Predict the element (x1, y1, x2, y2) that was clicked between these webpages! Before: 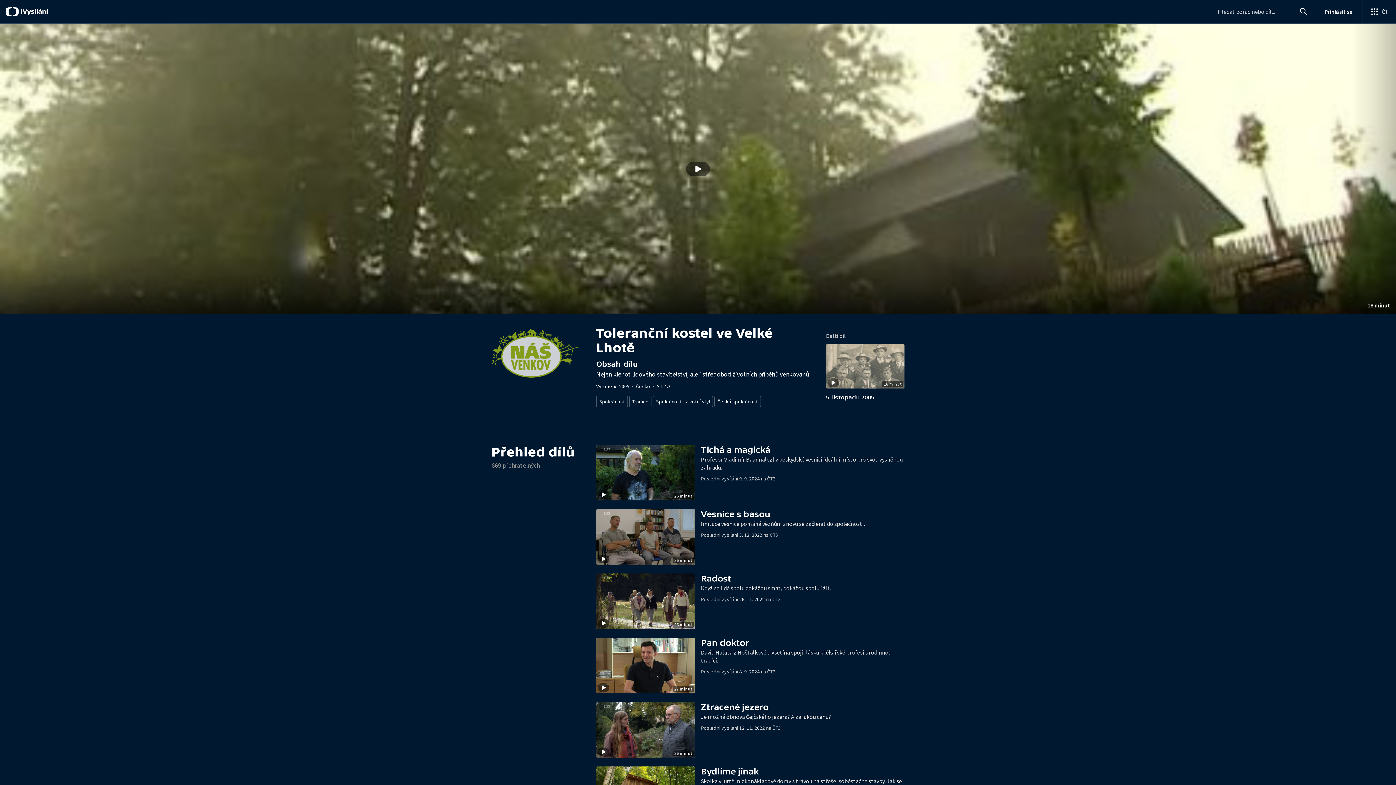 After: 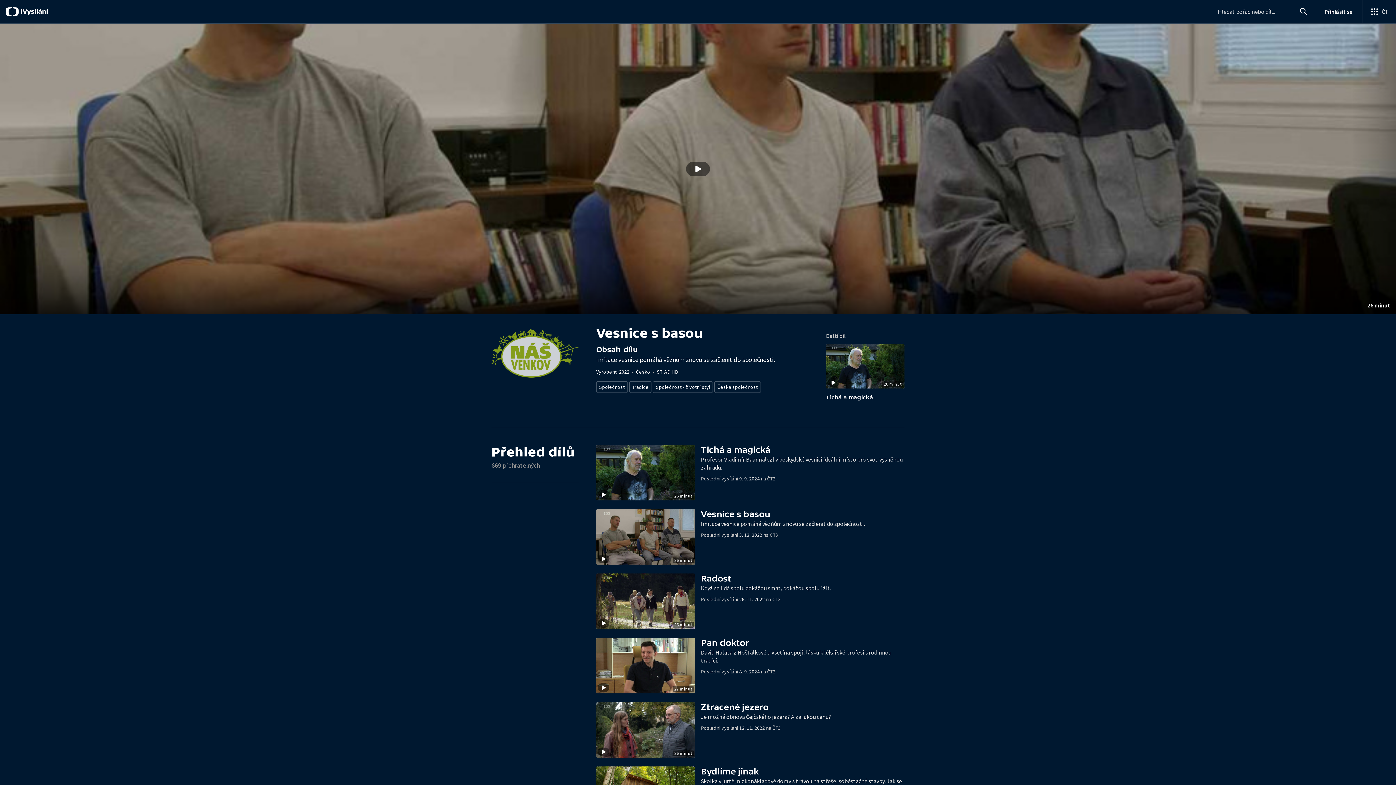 Action: bbox: (596, 509, 904, 564) label: Stopáž
26 minut
Vesnice s basou

Imitace vesnice pomáhá vězňům znovu se začlenit do společnosti.

Poslední vysílání 3. 12. 2022 na ČT3